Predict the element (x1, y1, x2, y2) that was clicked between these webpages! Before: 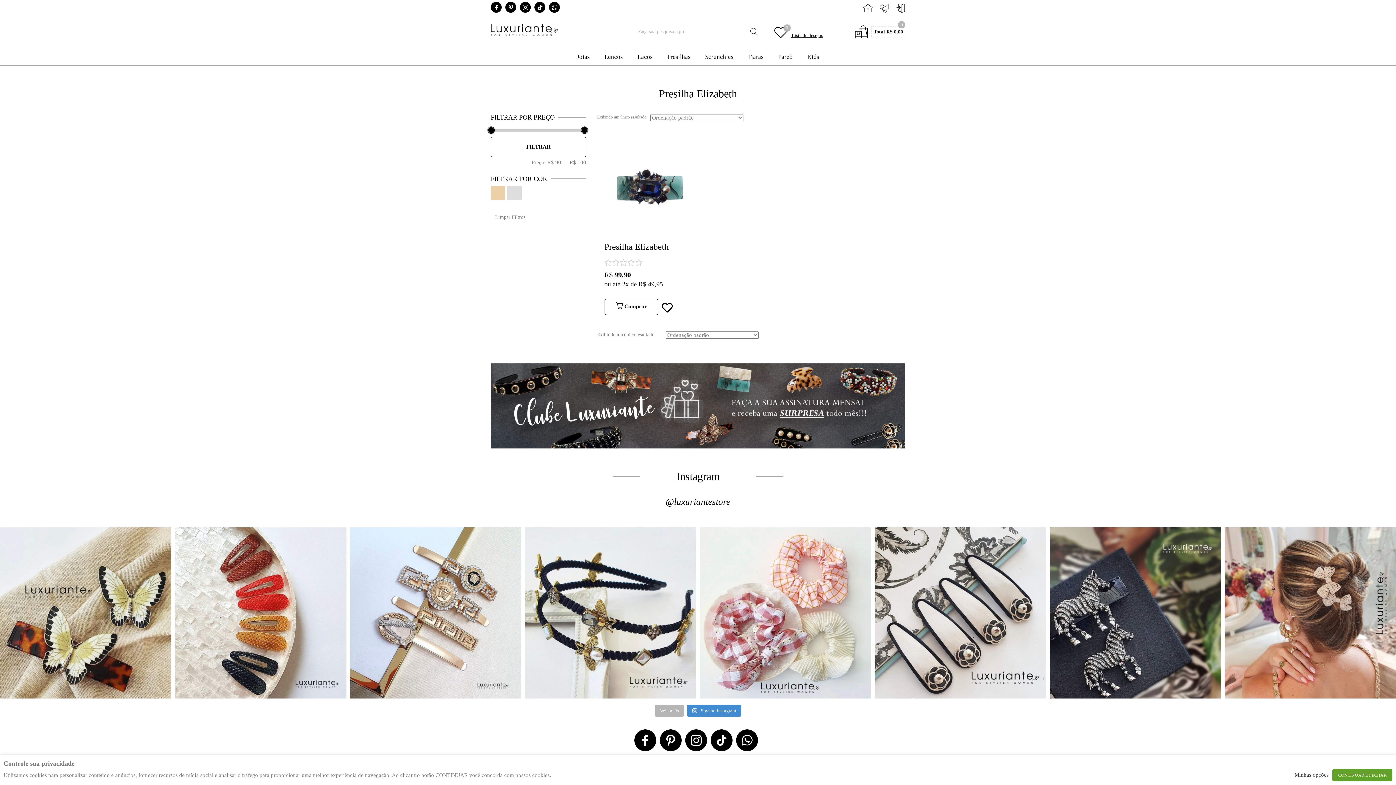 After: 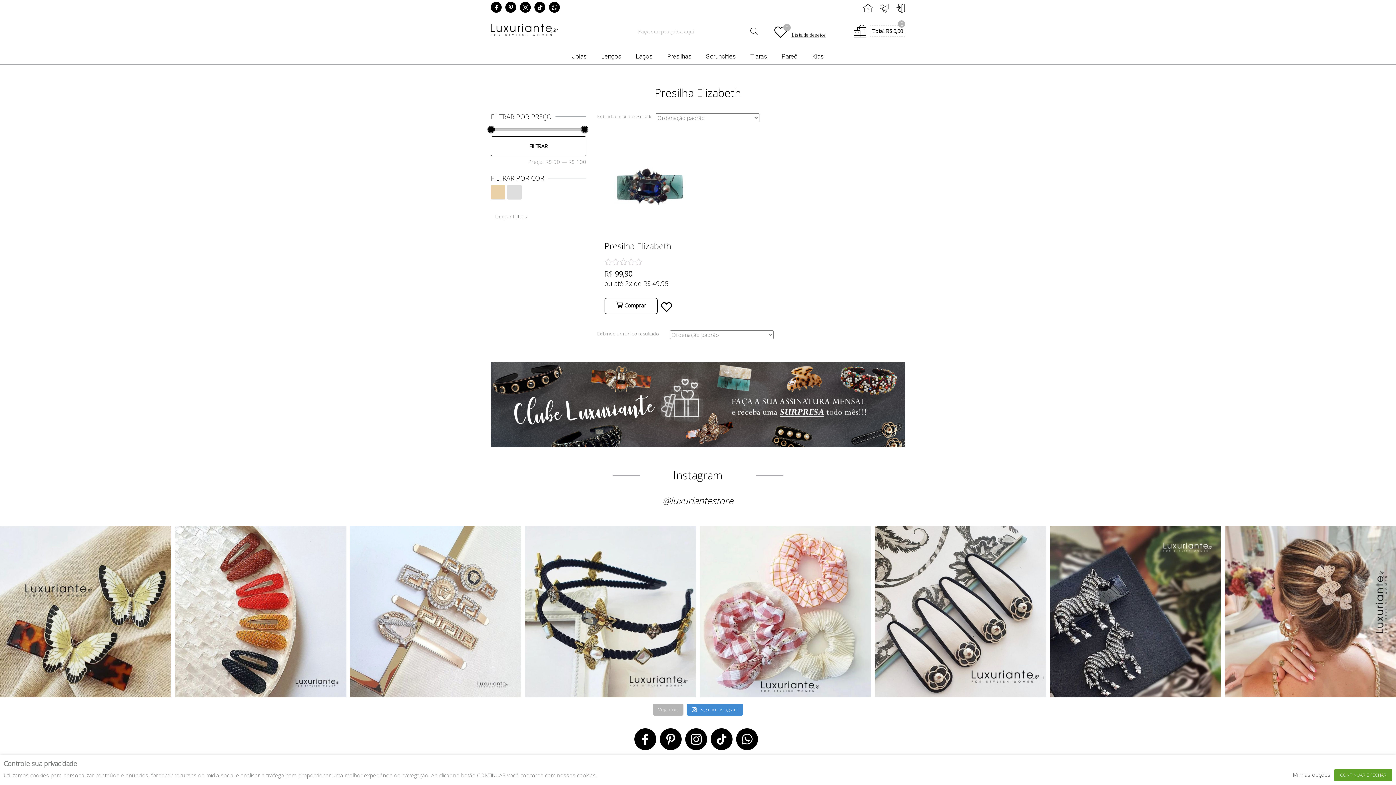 Action: label: Grampos Donatella | Metal Gold 💛 Composto por bbox: (350, 527, 521, 698)